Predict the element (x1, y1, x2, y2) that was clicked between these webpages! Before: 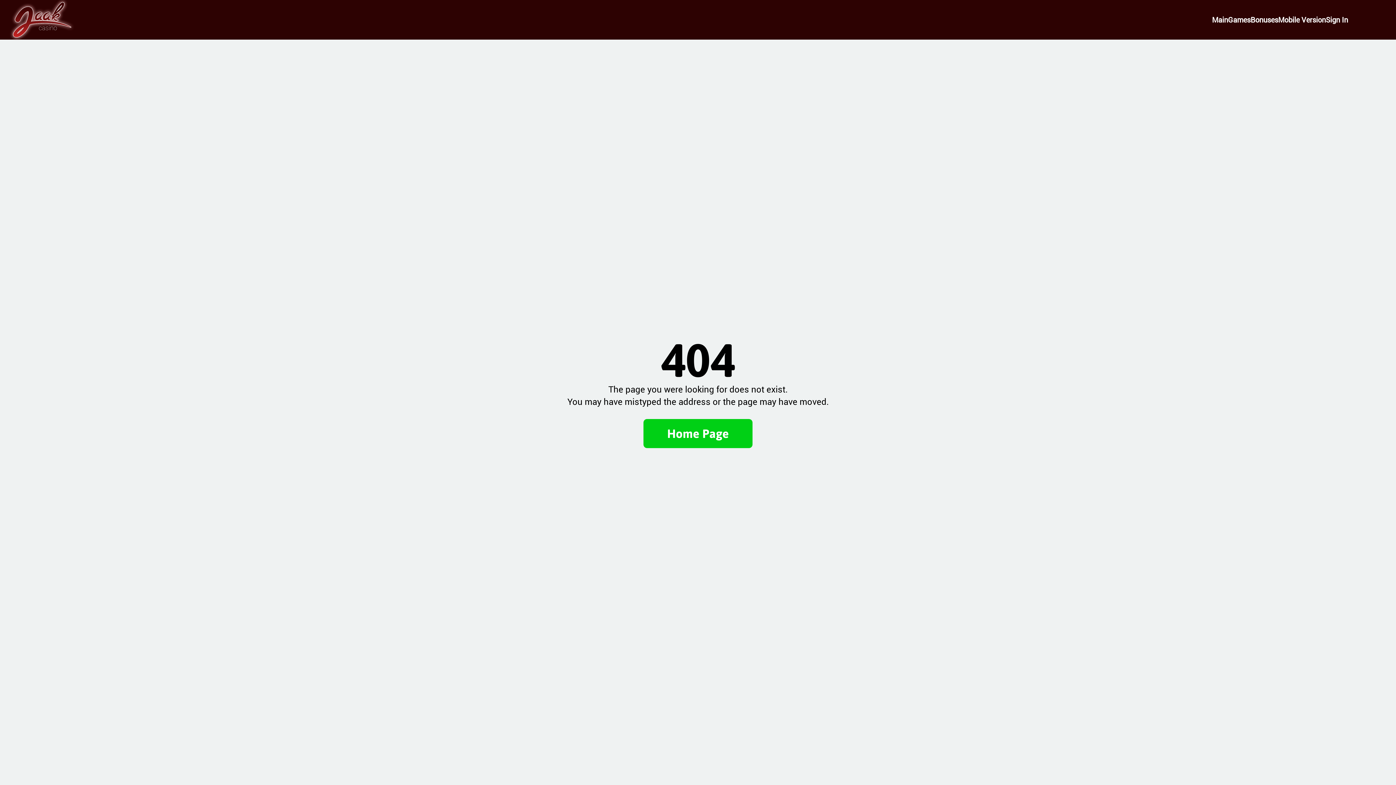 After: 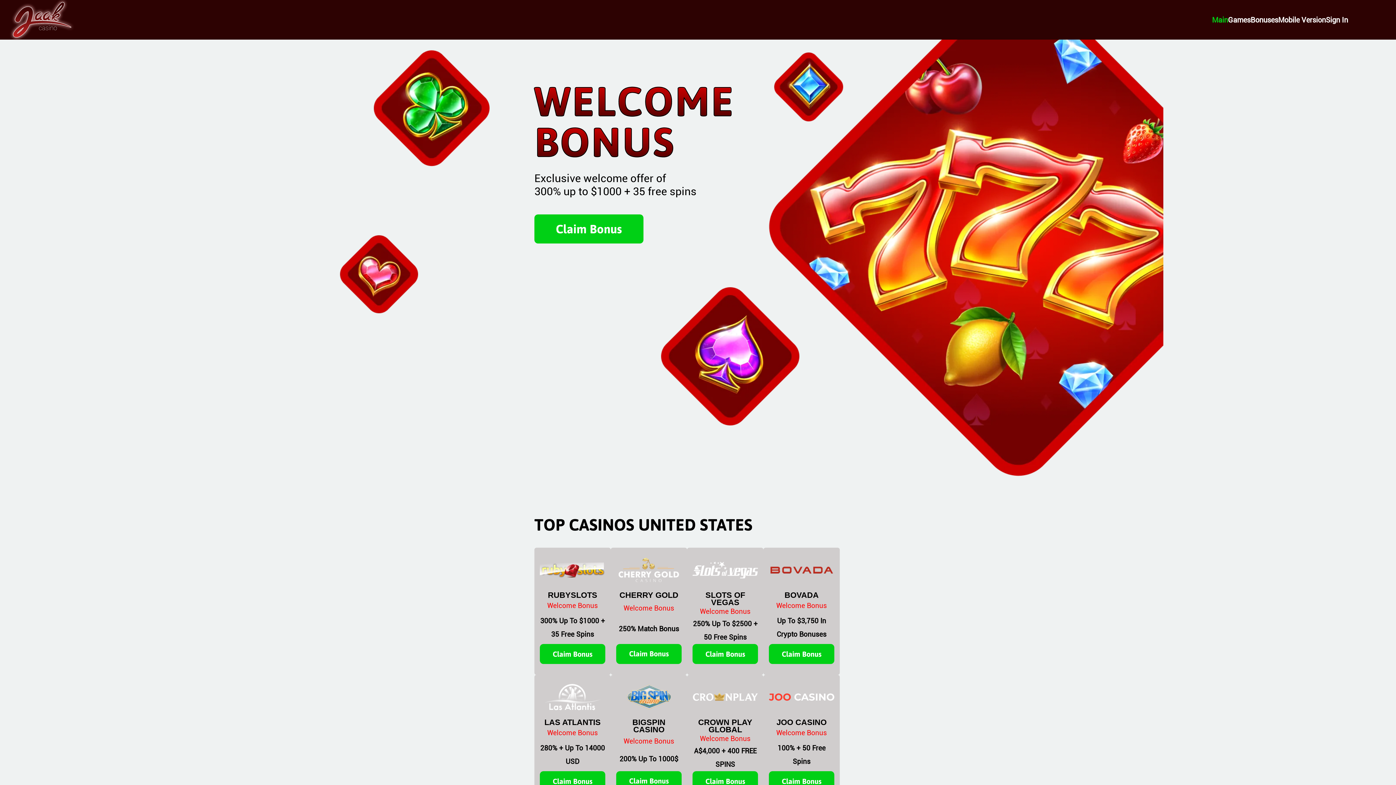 Action: bbox: (1212, 15, 1228, 24) label: Main page